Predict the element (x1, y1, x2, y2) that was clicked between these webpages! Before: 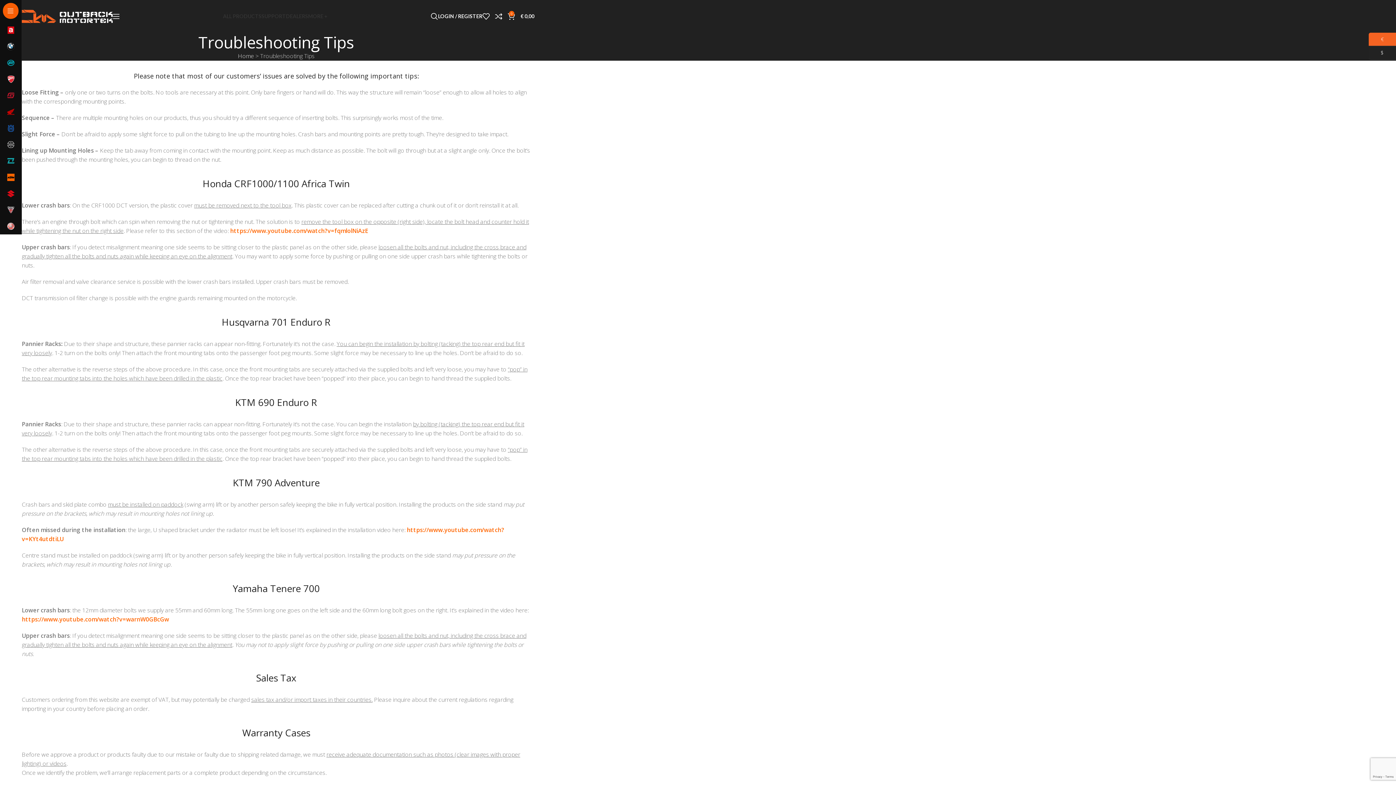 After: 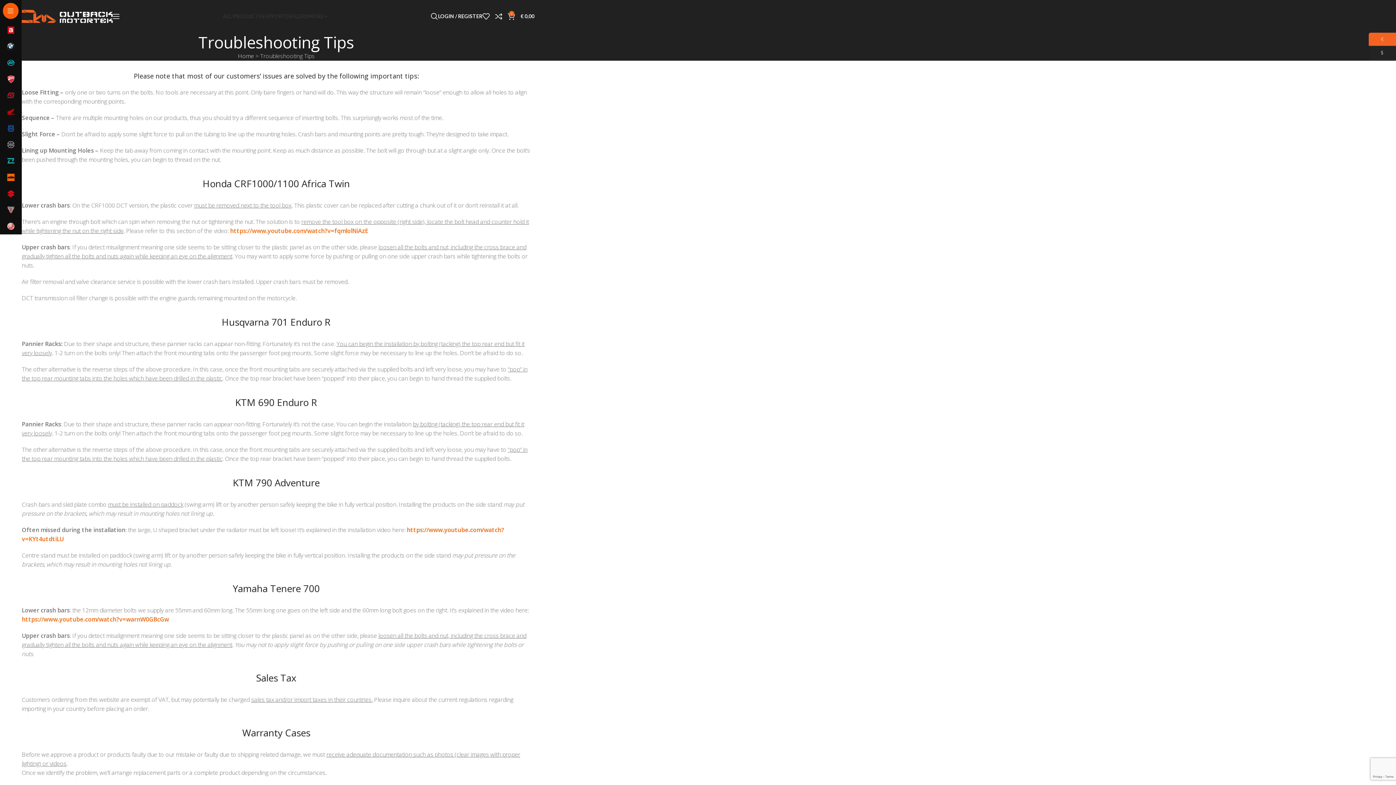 Action: bbox: (1369, 32, 1396, 46) label: €